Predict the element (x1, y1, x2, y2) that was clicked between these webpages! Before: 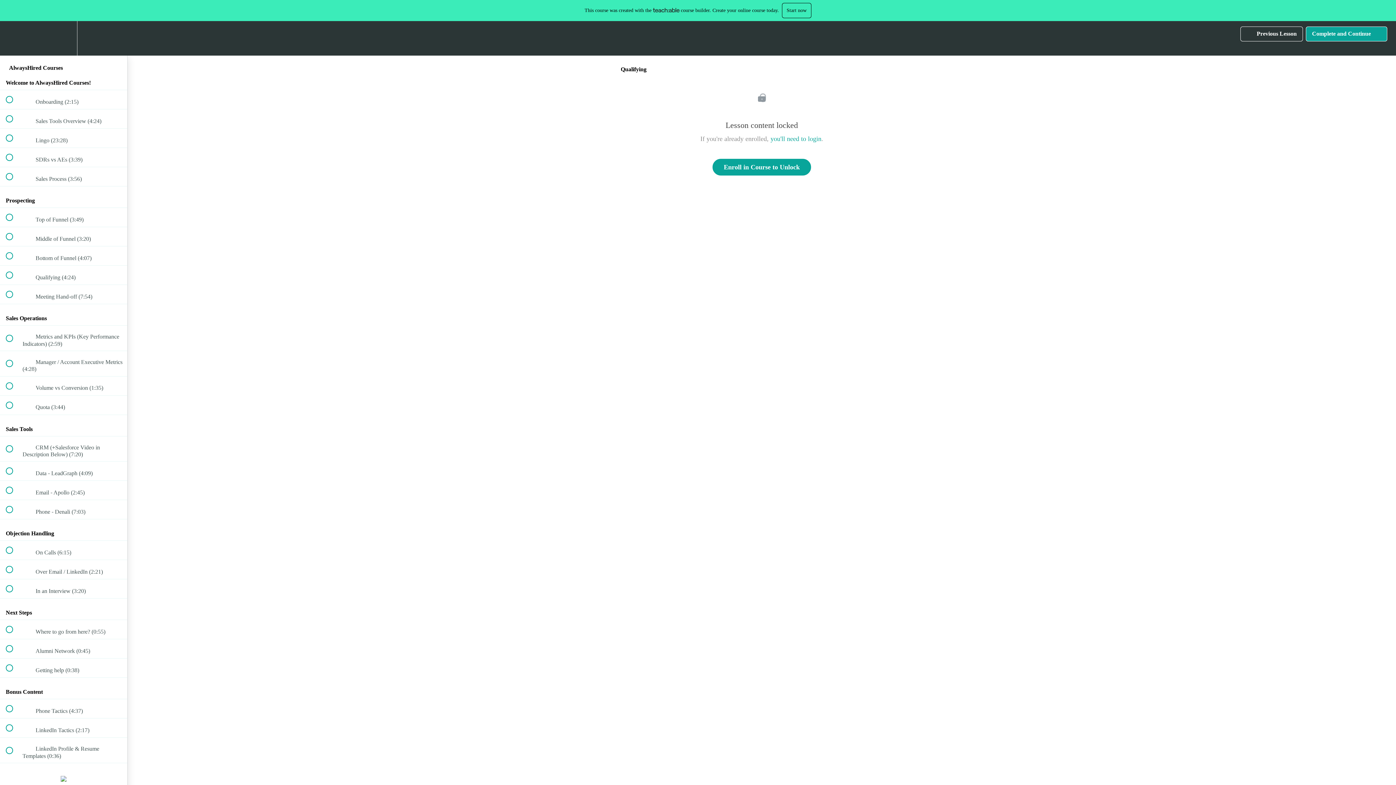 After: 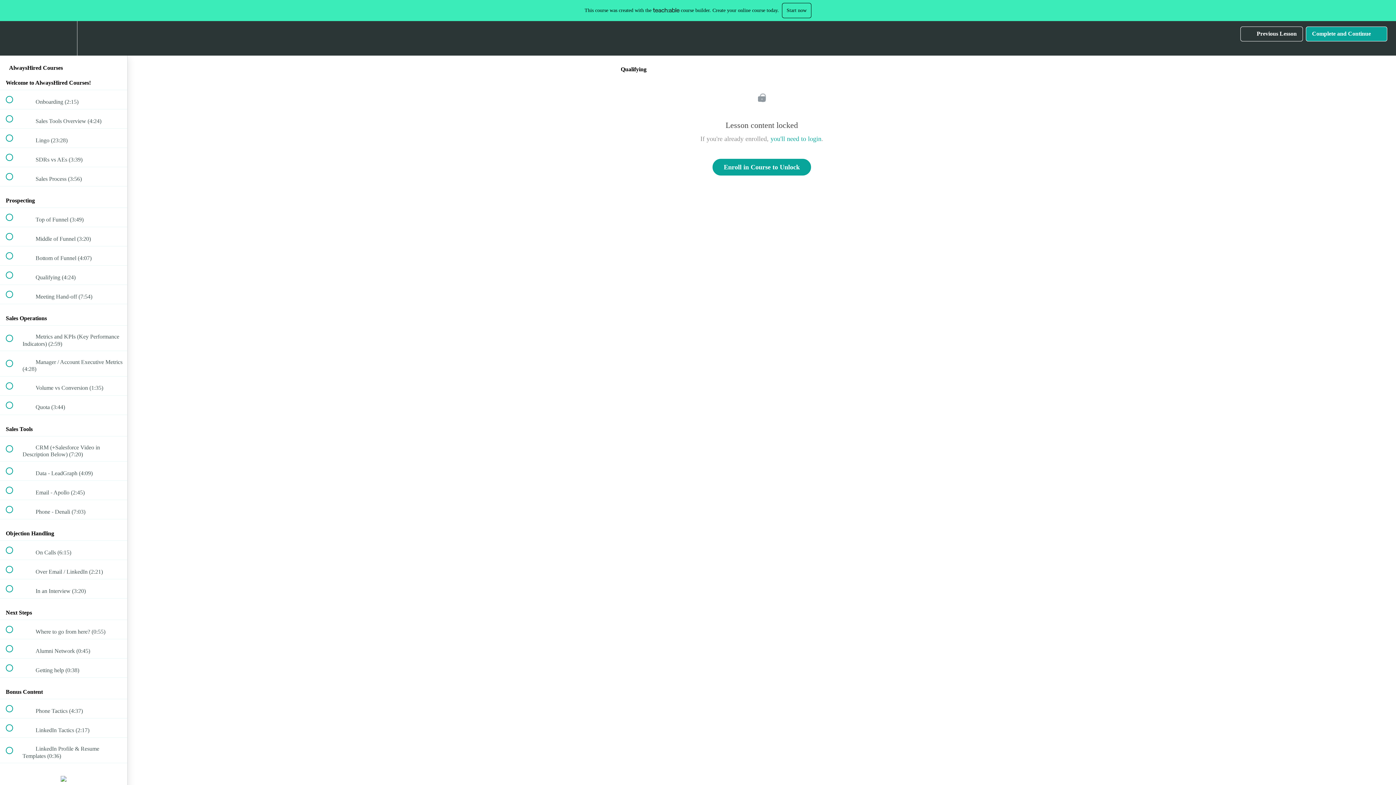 Action: bbox: (1306, 26, 1387, 41) label: Complete and Continue
 